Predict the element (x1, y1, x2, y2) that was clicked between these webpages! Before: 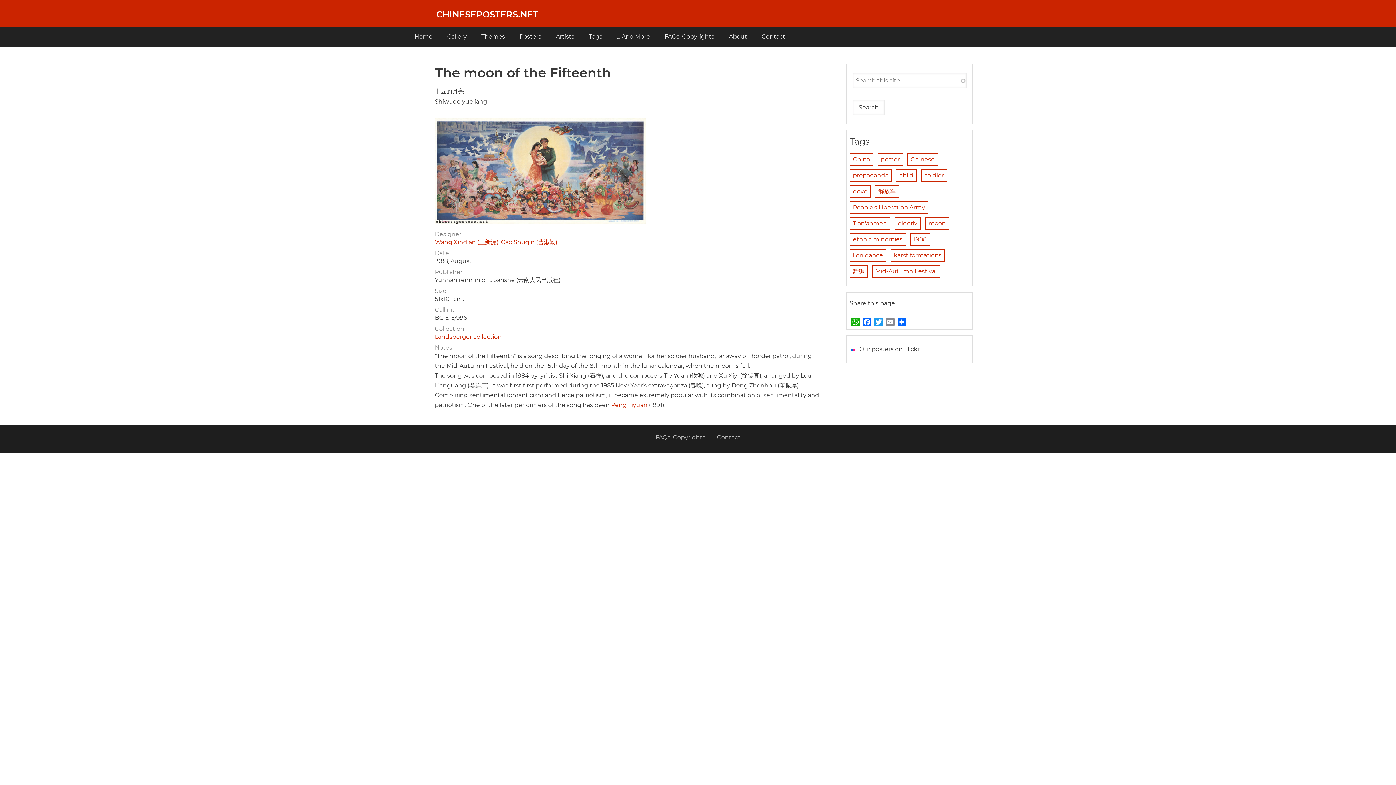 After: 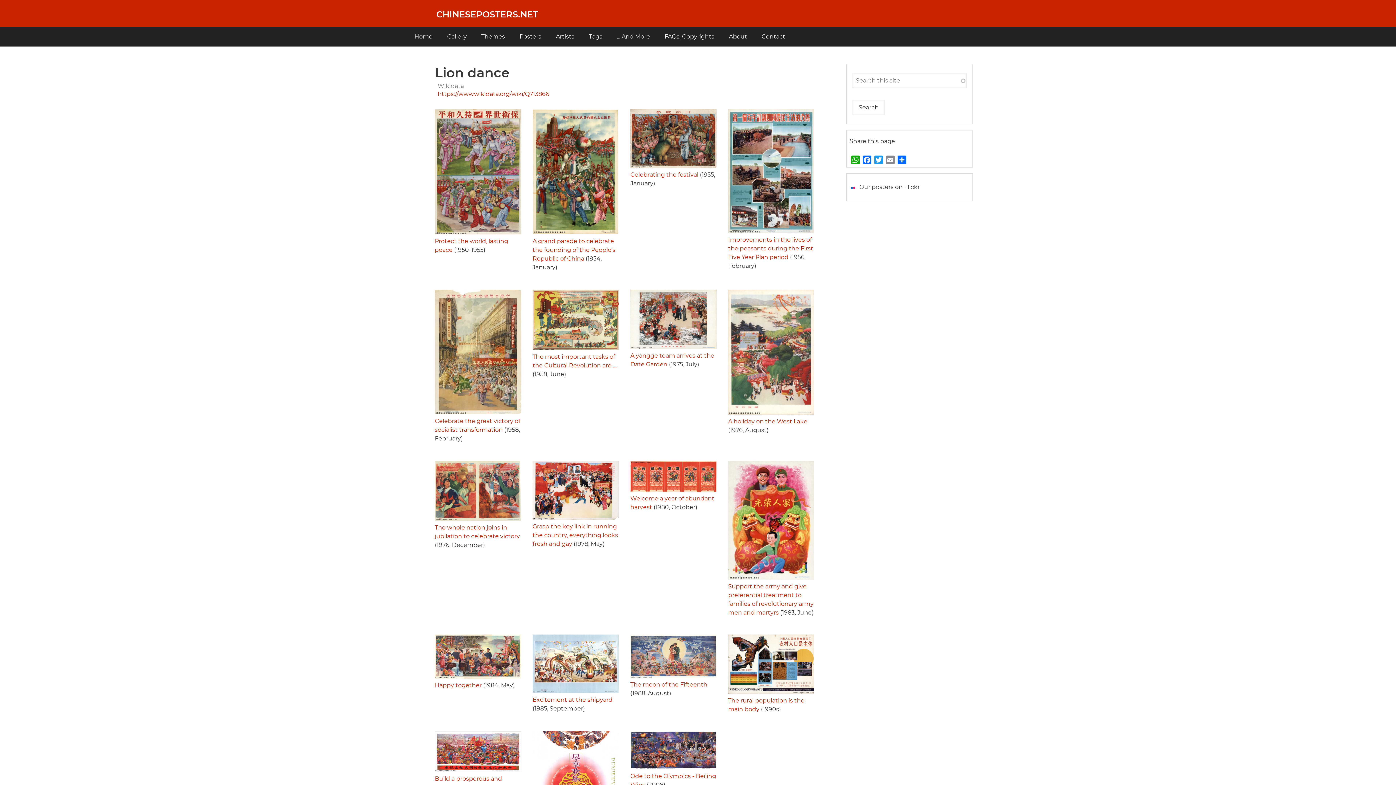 Action: label: lion dance bbox: (849, 249, 886, 261)